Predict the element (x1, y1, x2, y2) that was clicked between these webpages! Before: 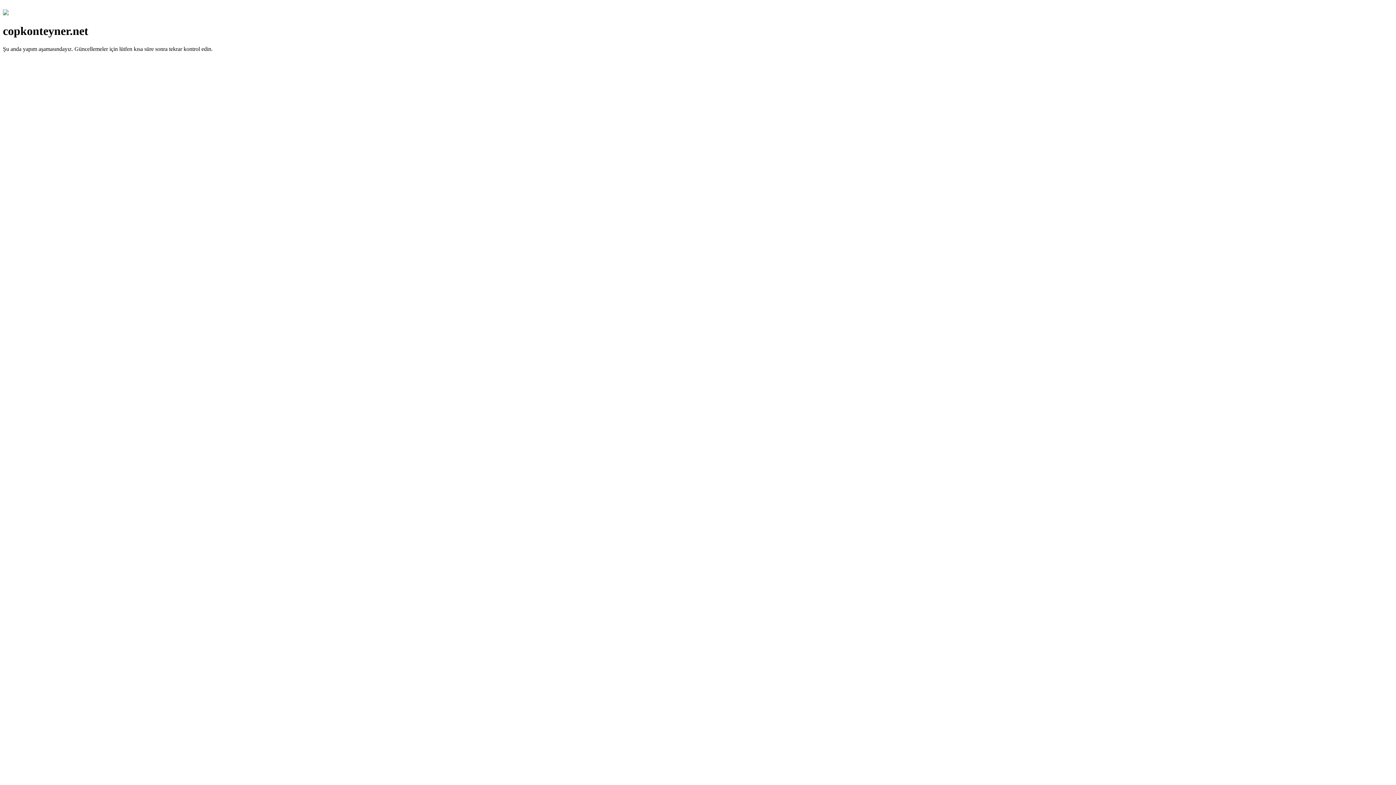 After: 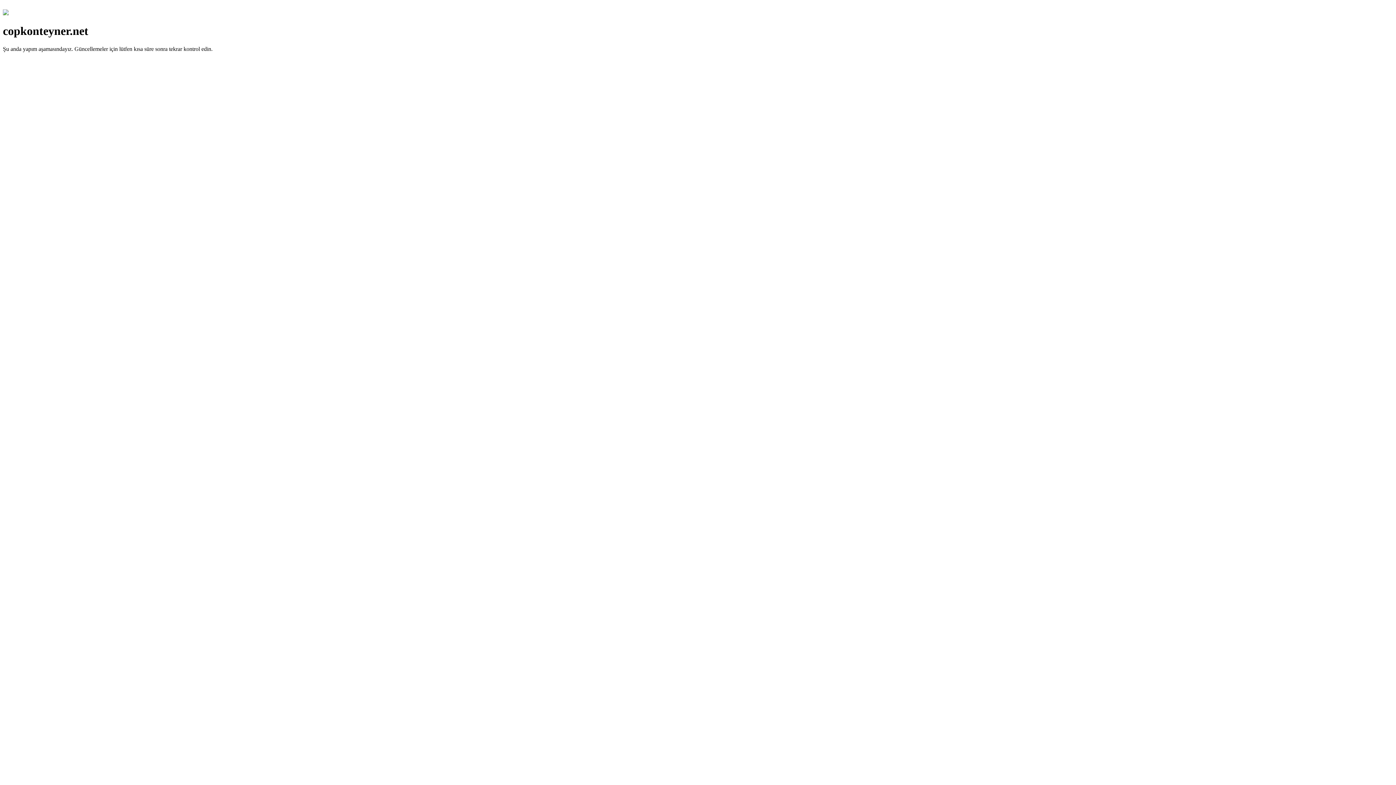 Action: bbox: (2, 10, 8, 16)